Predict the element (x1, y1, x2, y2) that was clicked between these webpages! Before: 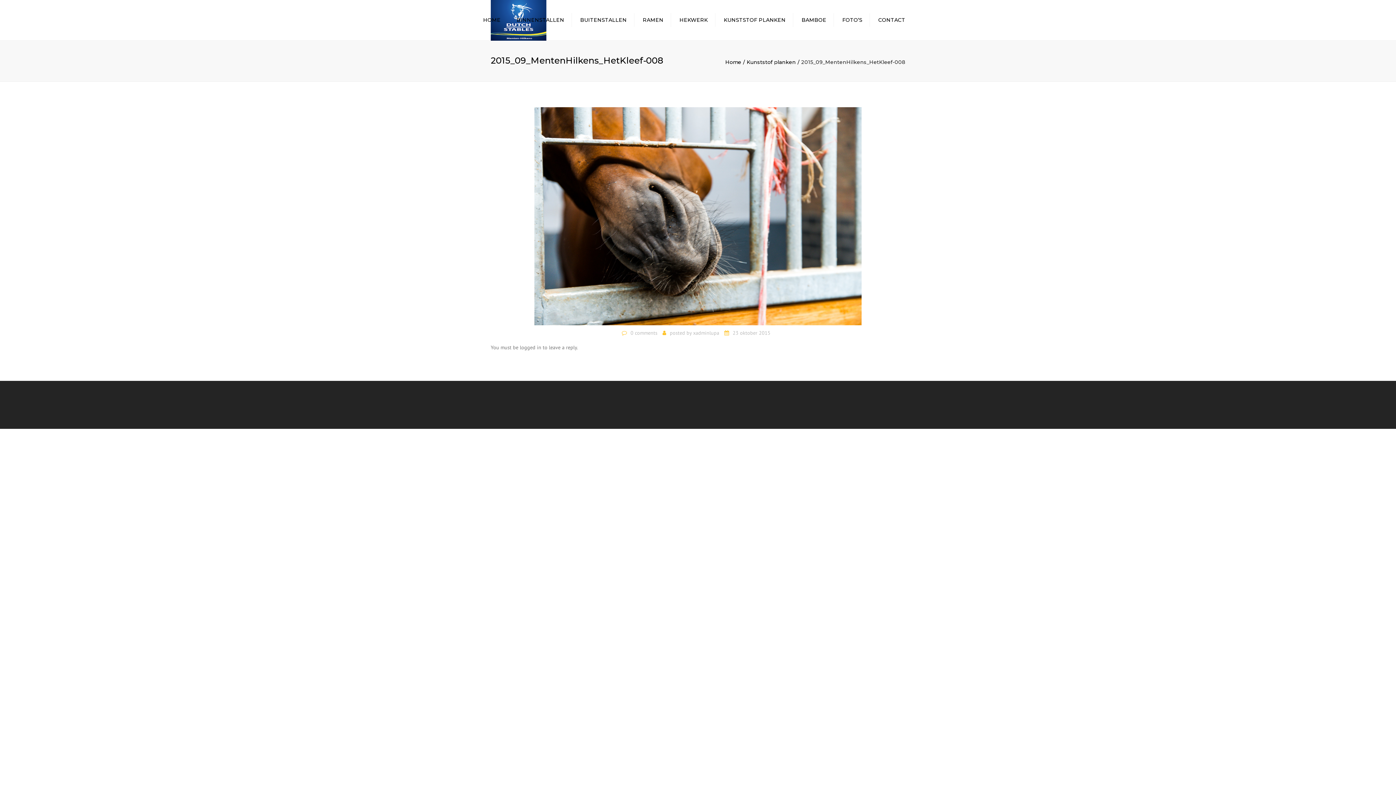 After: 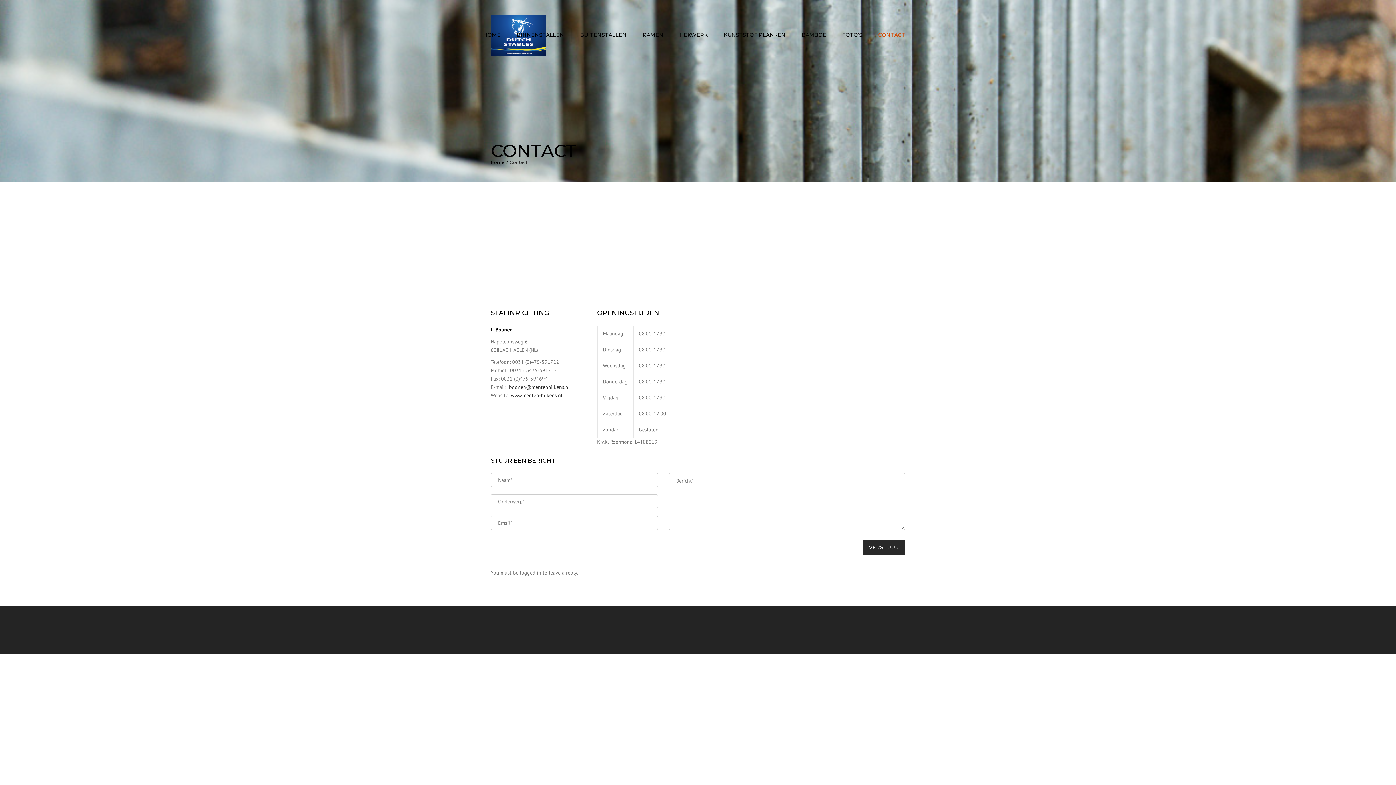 Action: label: CONTACT bbox: (874, 12, 909, 28)